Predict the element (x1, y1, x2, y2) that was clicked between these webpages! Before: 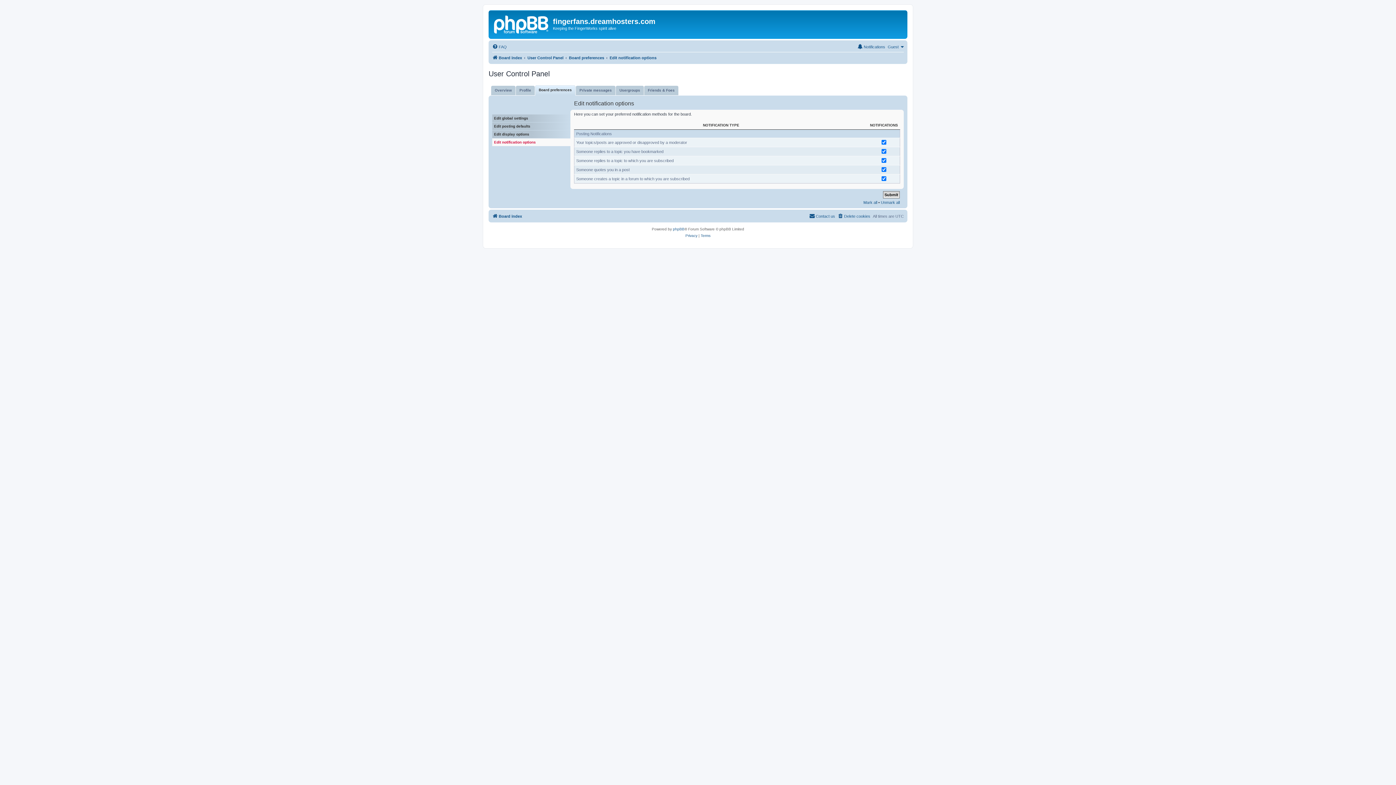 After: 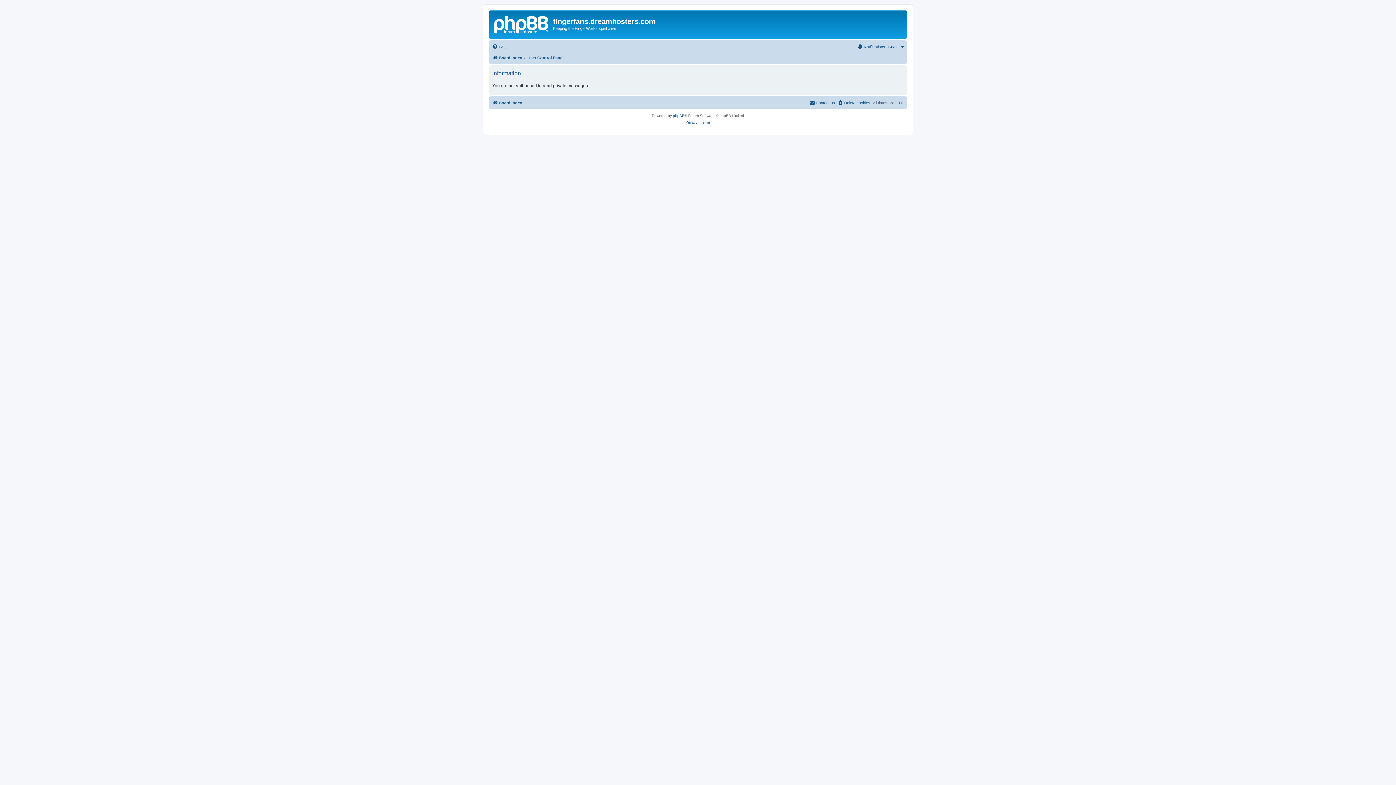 Action: label: Private messages bbox: (576, 85, 615, 95)